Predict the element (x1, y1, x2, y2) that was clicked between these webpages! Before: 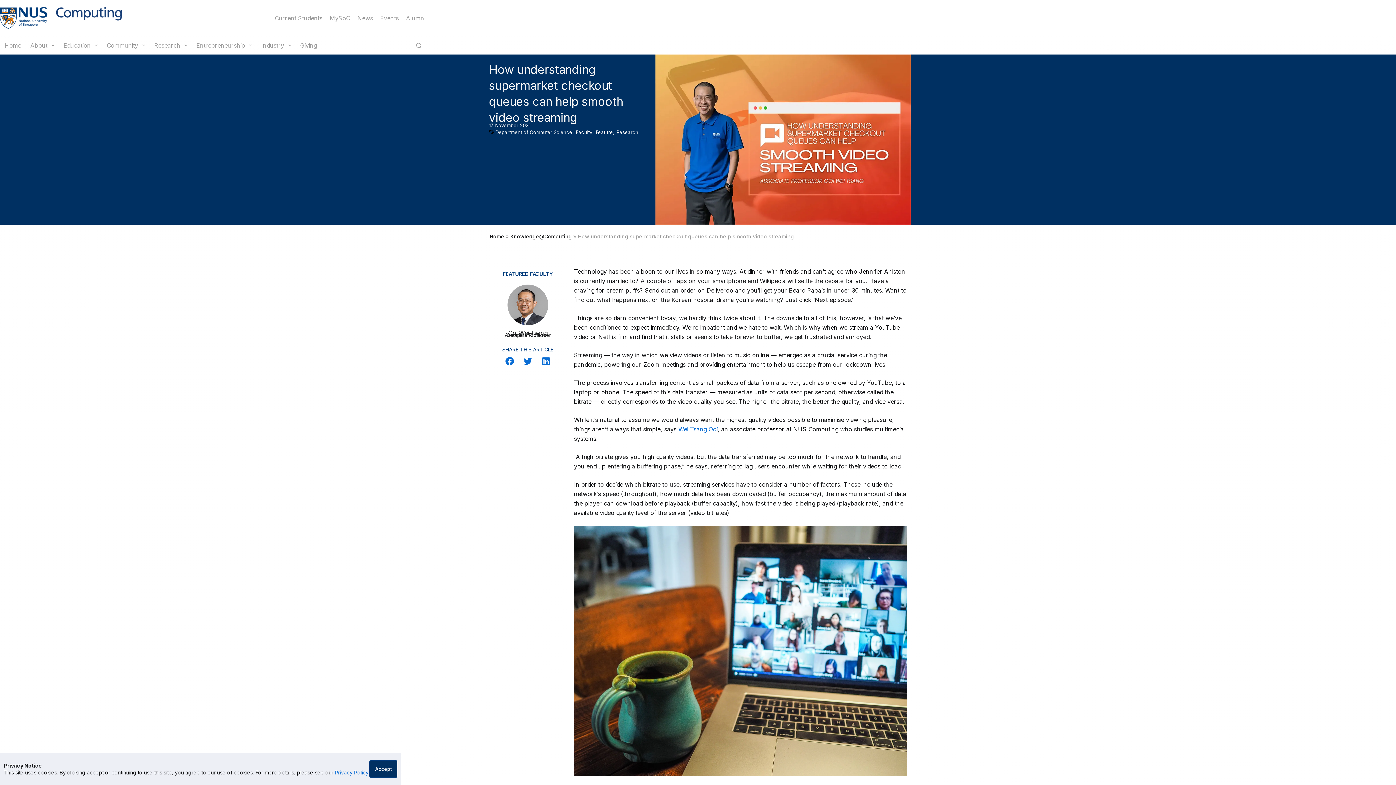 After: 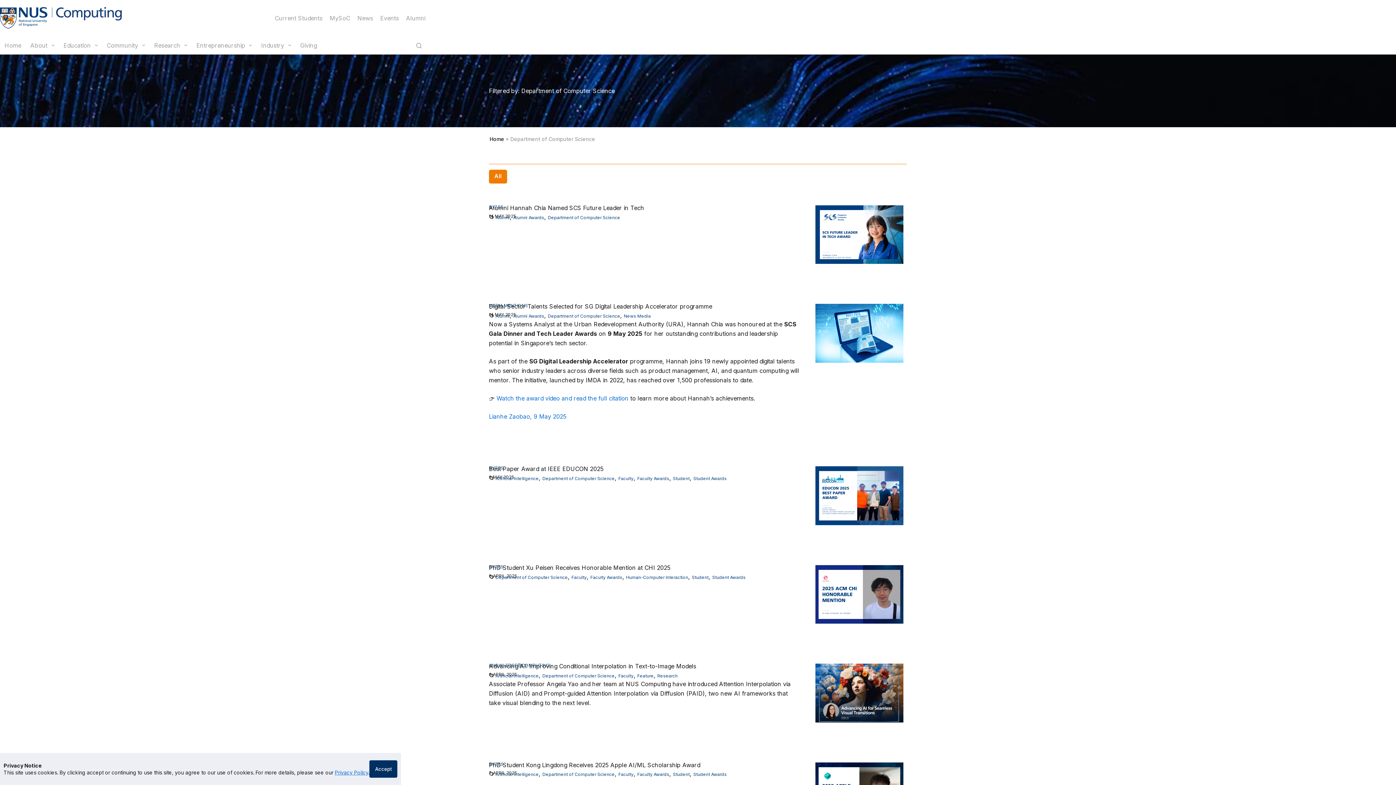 Action: label: Department of Computer Science bbox: (495, 129, 572, 135)